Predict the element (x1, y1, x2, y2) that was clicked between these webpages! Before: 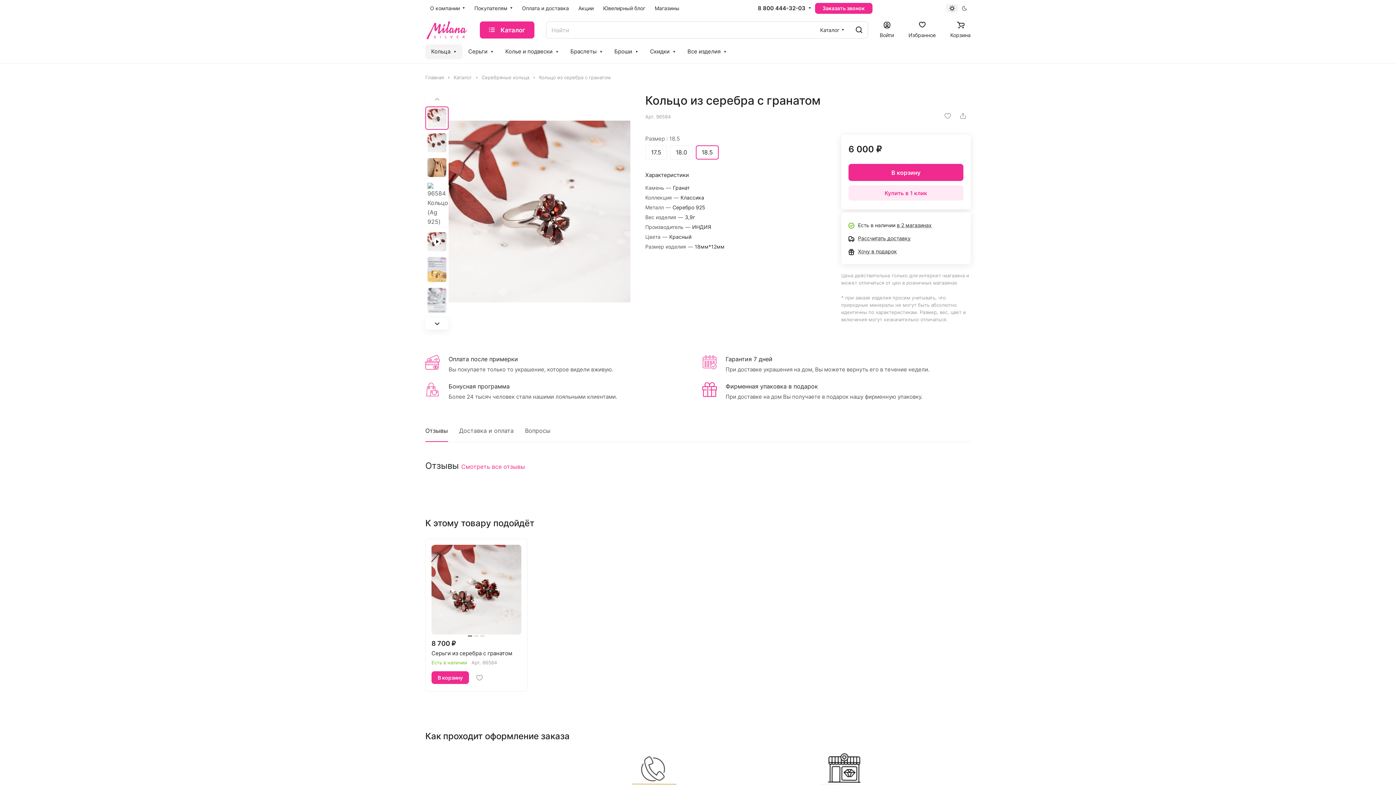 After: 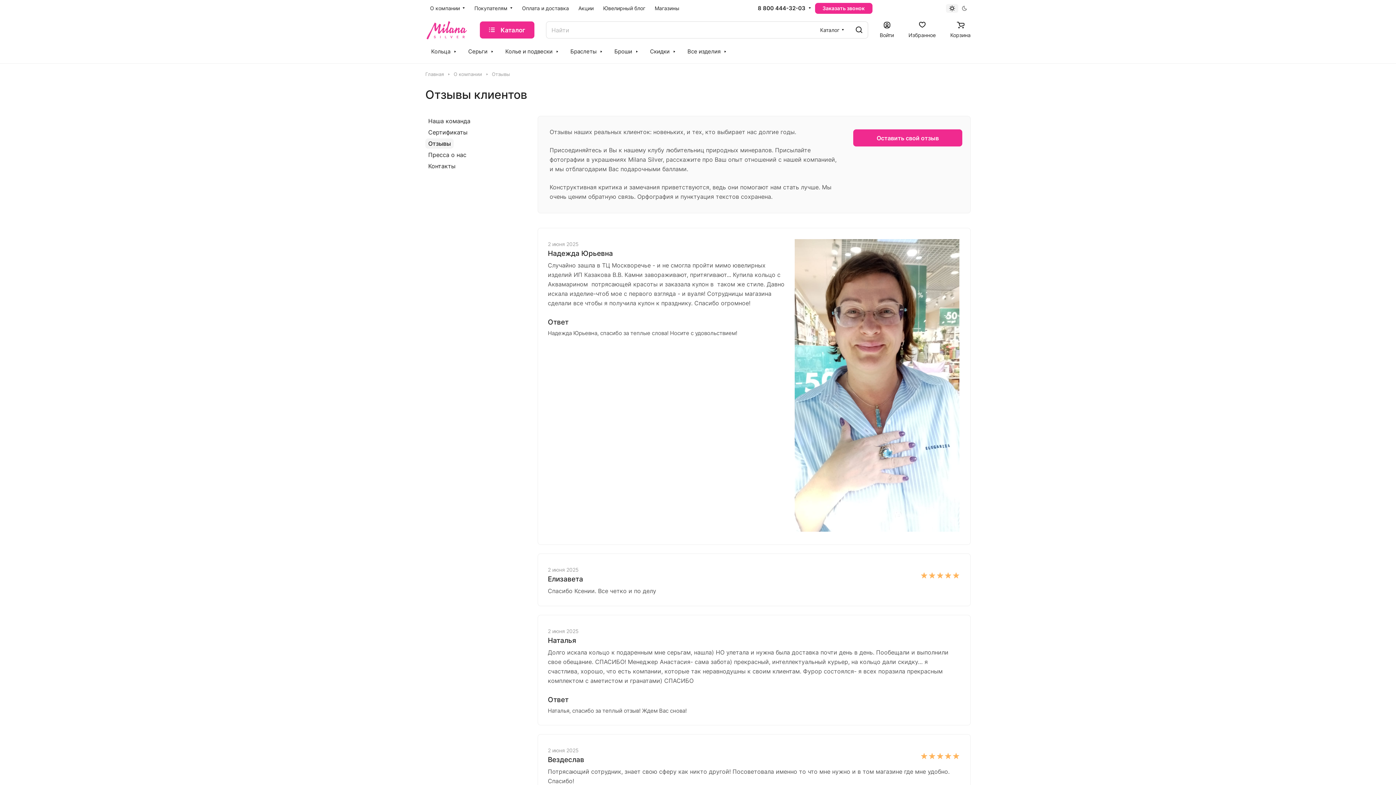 Action: bbox: (437, 482, 439, 493)